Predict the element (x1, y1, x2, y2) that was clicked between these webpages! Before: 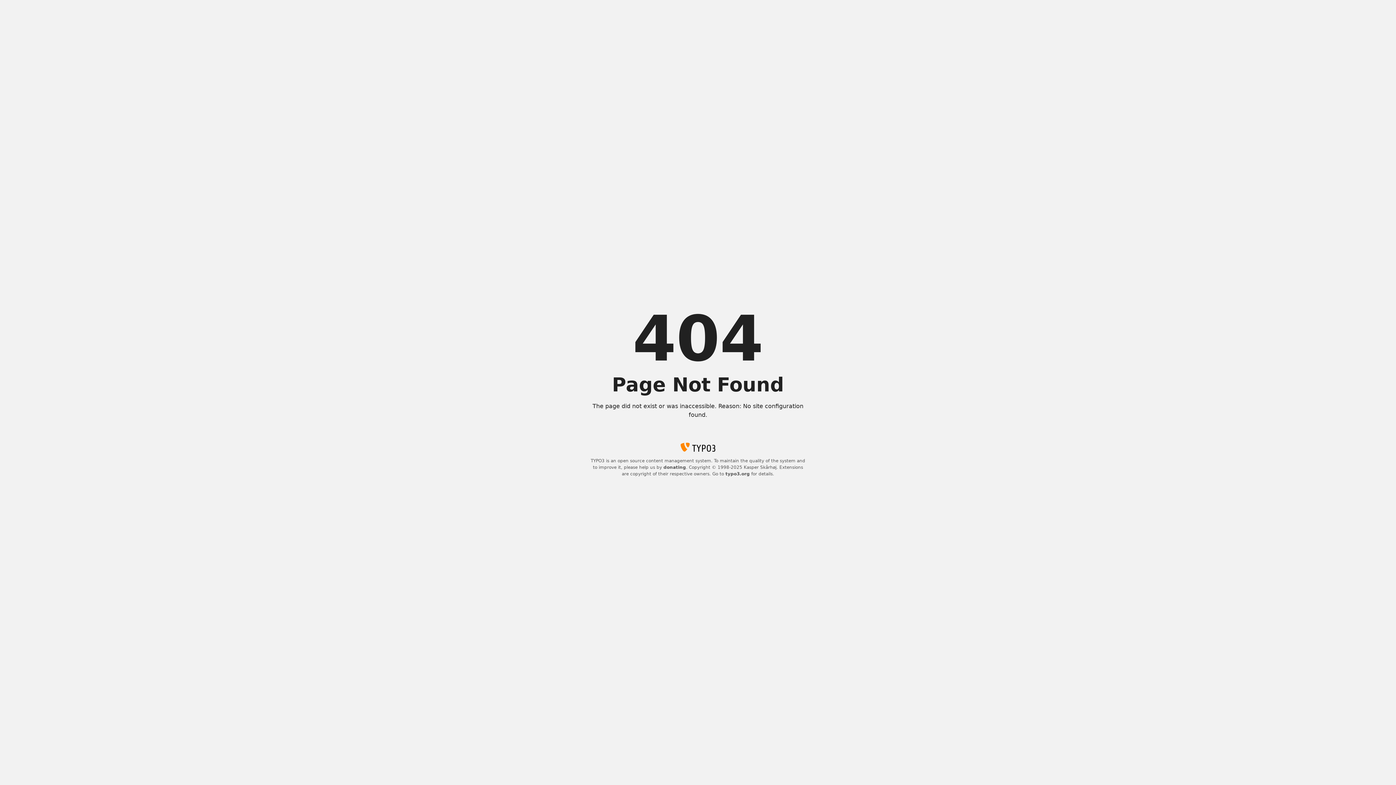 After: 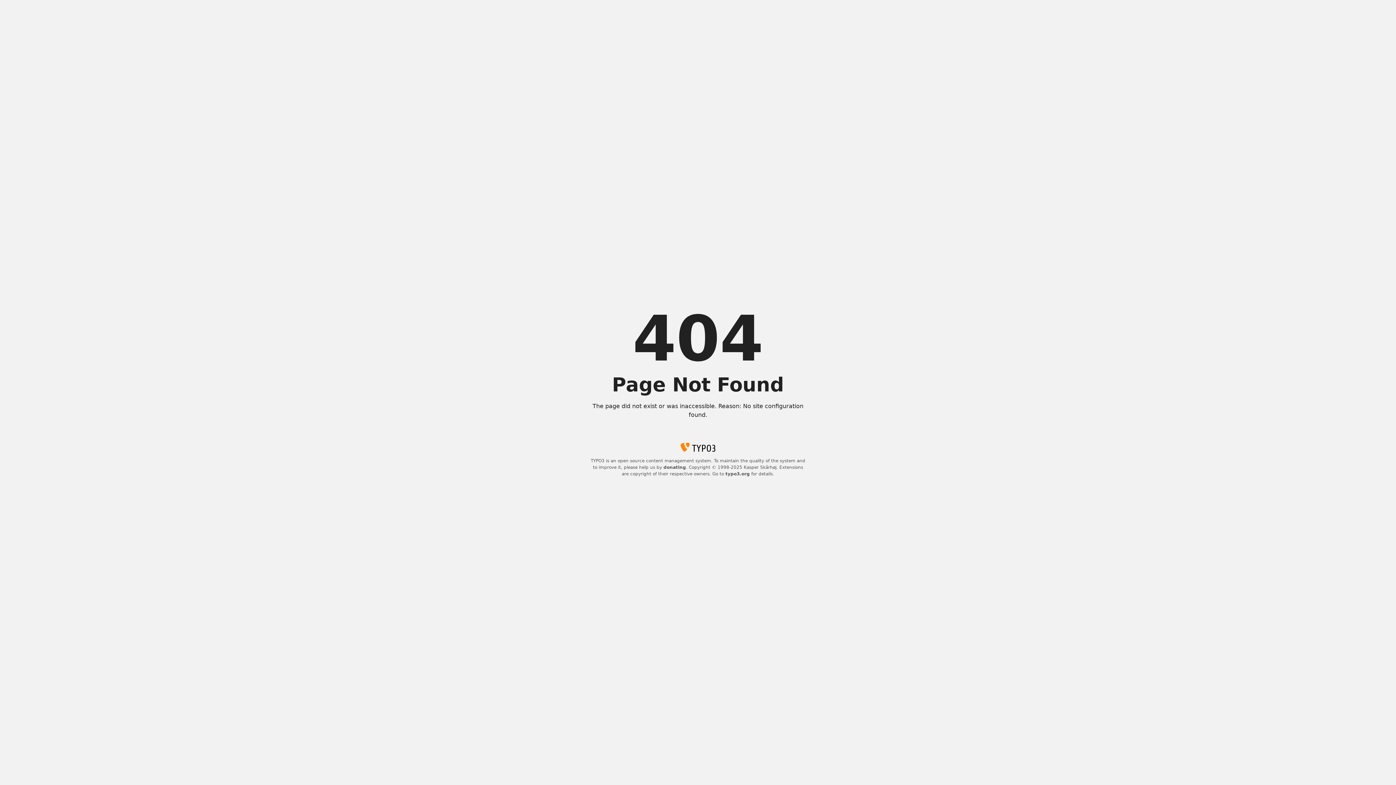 Action: label: donating bbox: (663, 465, 686, 470)